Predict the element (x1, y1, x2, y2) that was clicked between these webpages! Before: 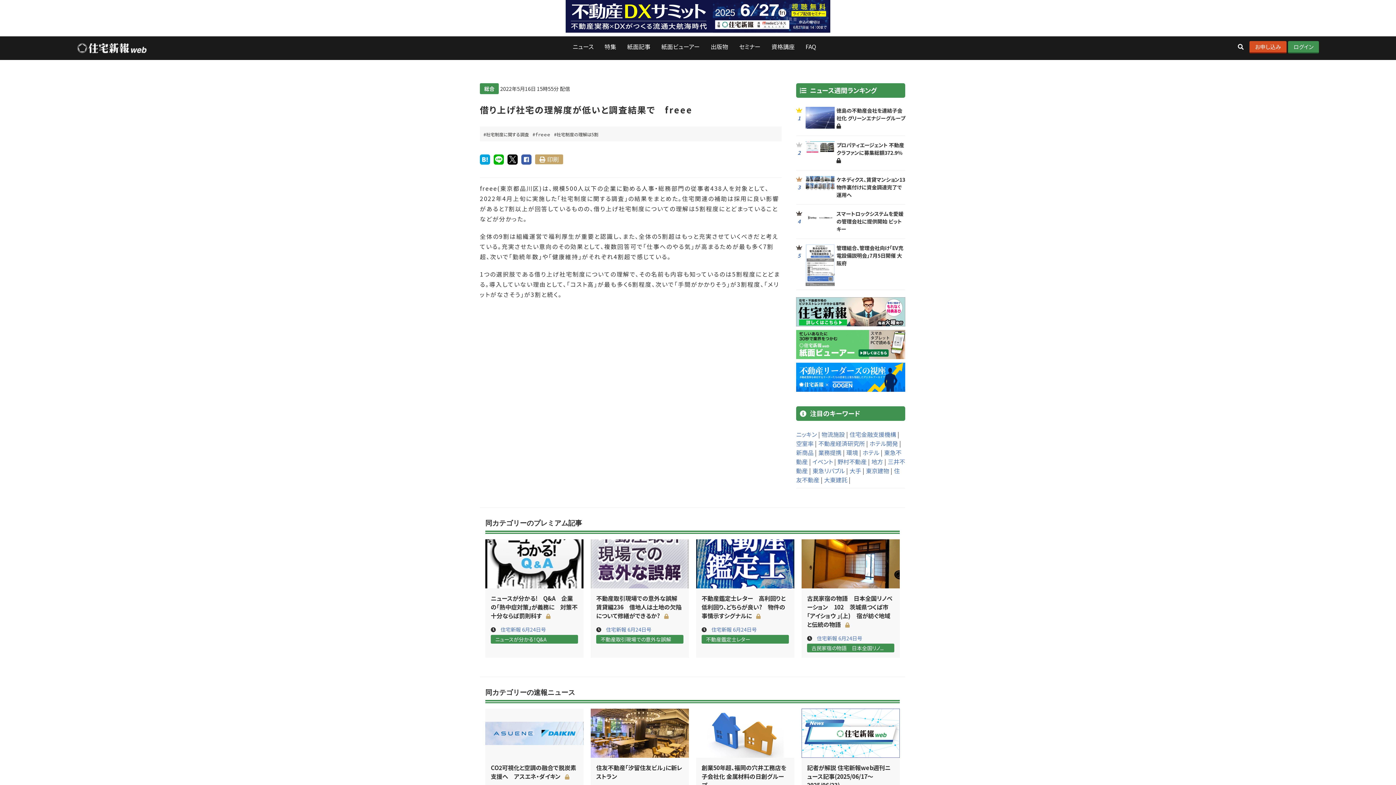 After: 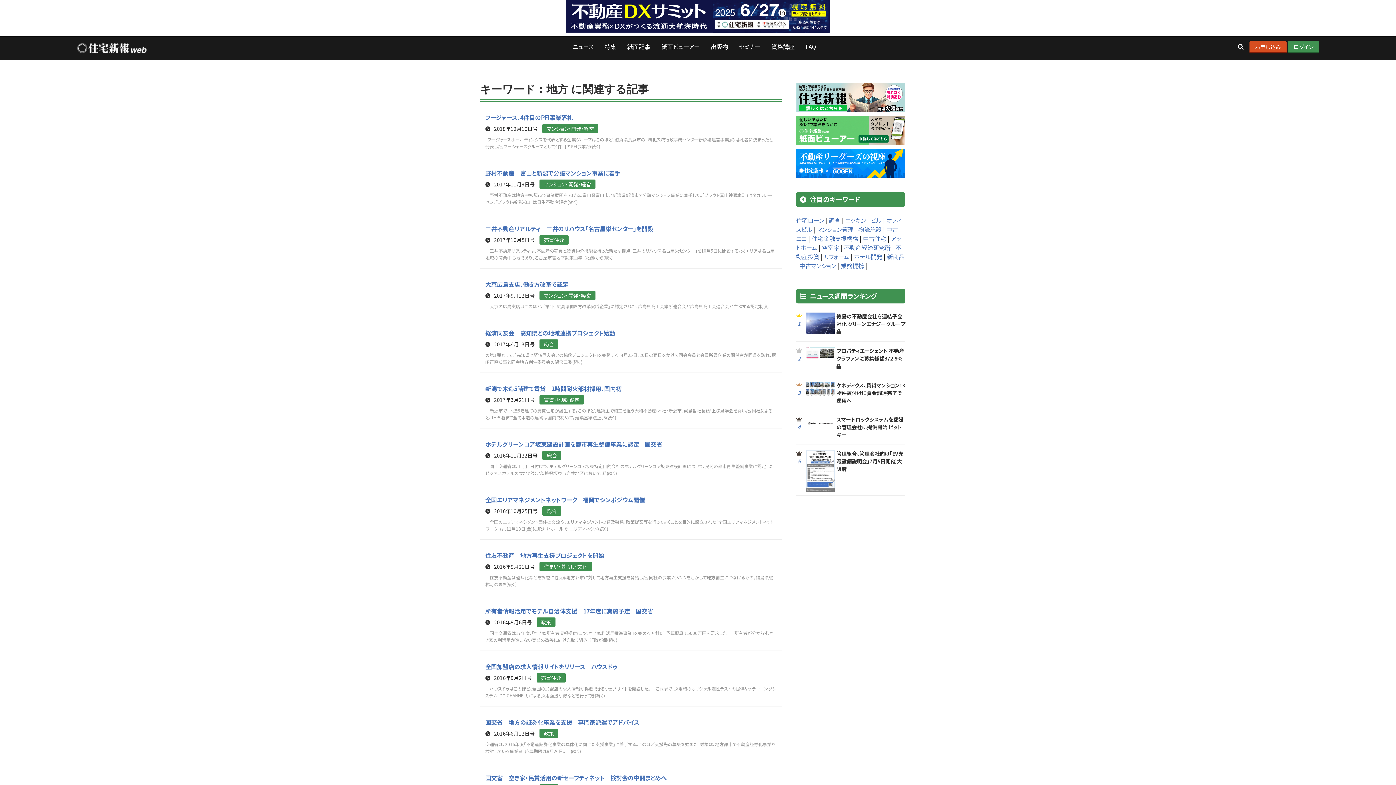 Action: label: 地方 bbox: (871, 457, 883, 466)